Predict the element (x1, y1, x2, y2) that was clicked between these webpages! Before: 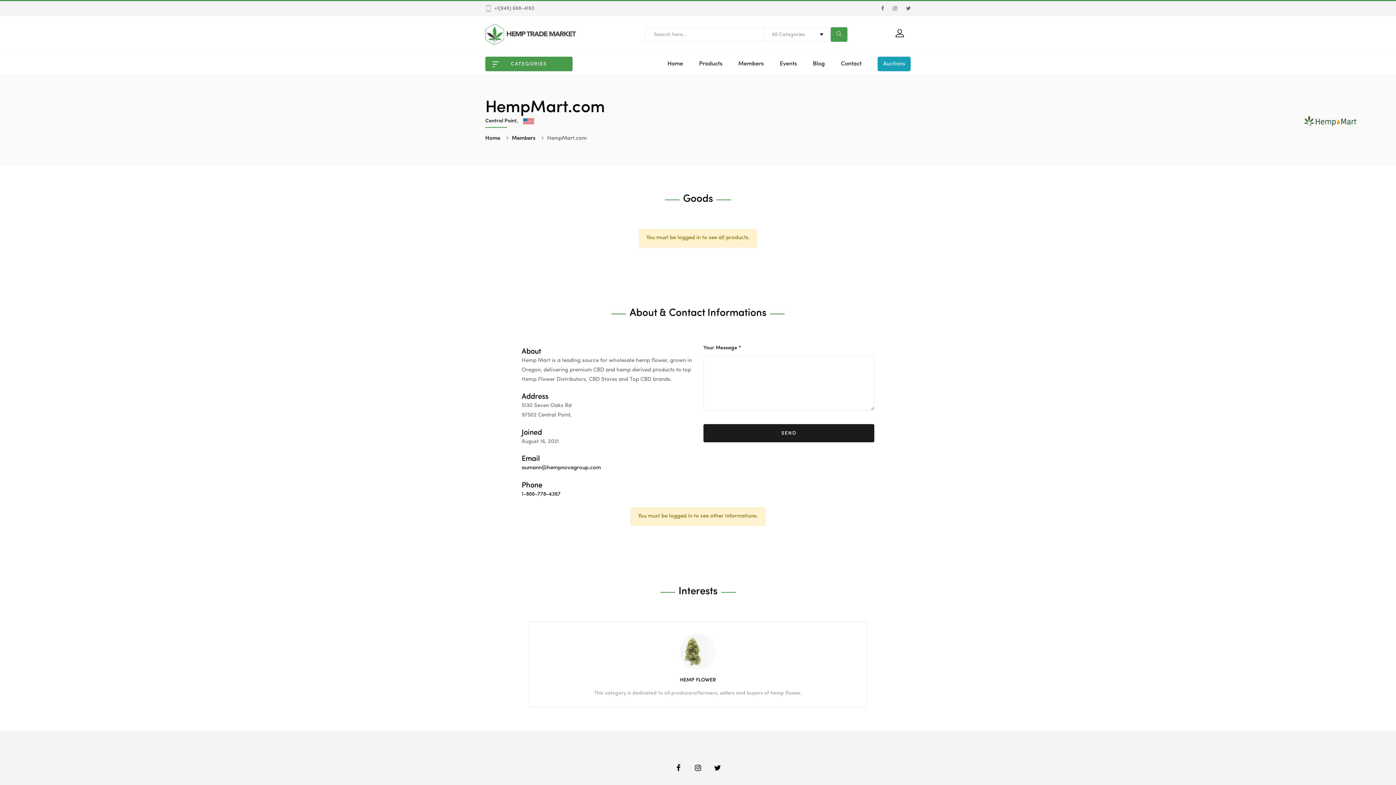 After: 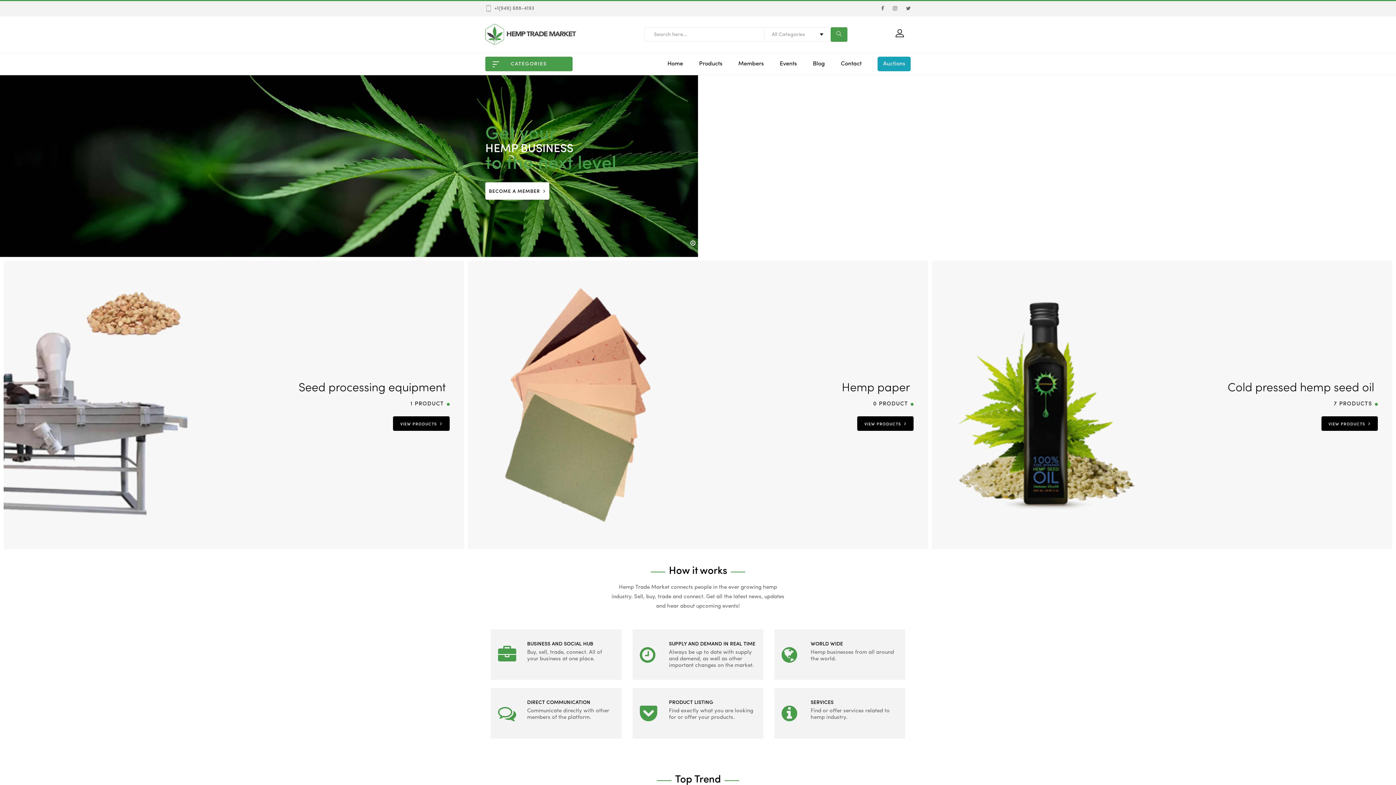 Action: label: Home bbox: (667, 56, 683, 71)